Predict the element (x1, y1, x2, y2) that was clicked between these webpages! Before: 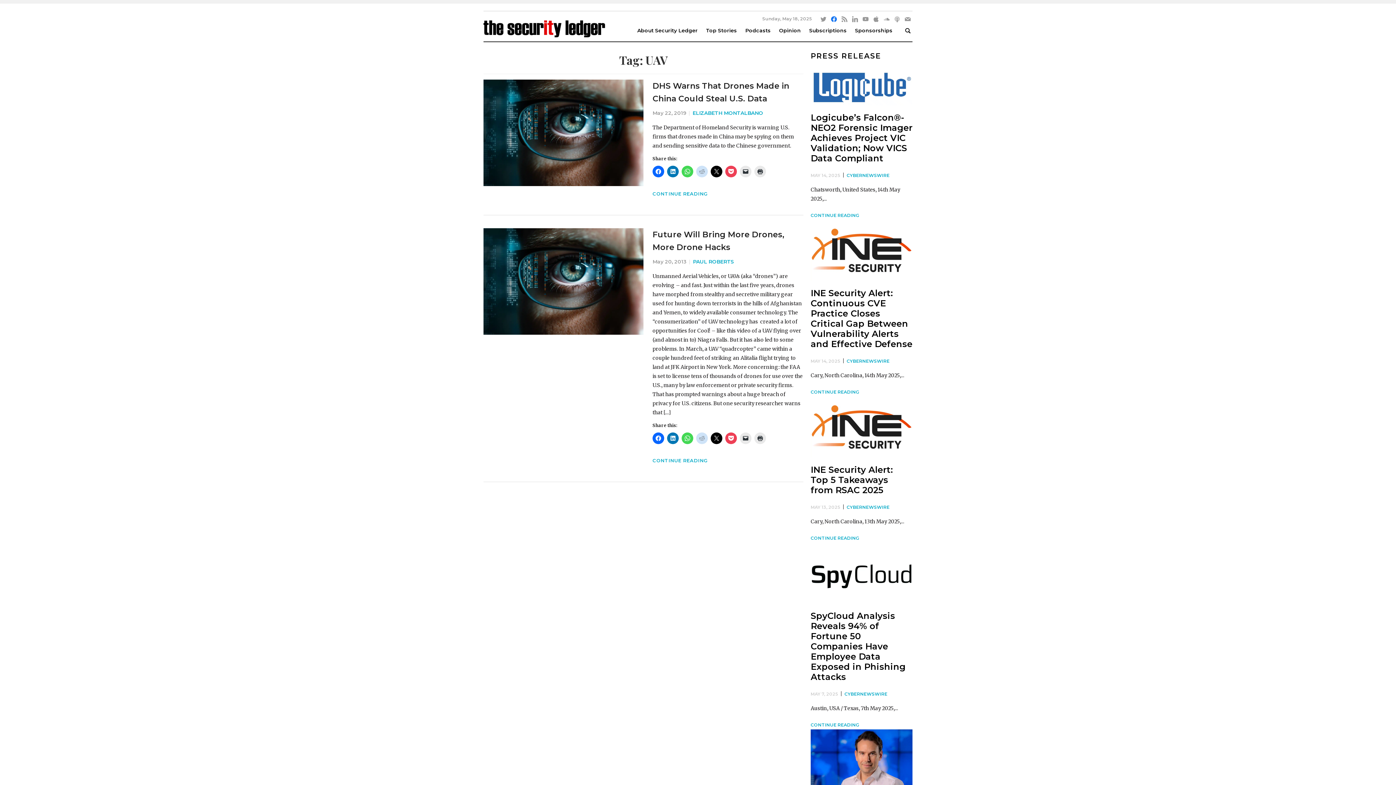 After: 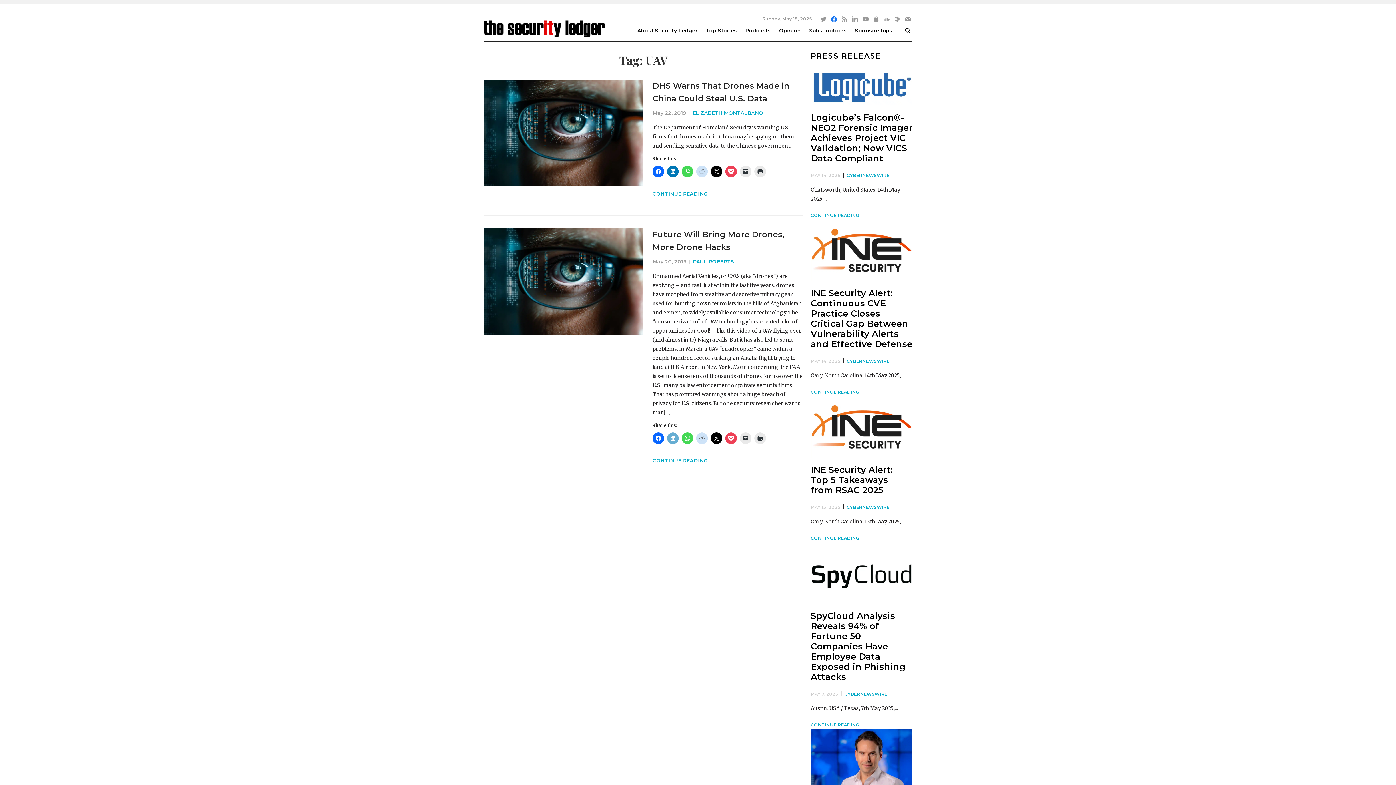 Action: bbox: (667, 432, 678, 444)